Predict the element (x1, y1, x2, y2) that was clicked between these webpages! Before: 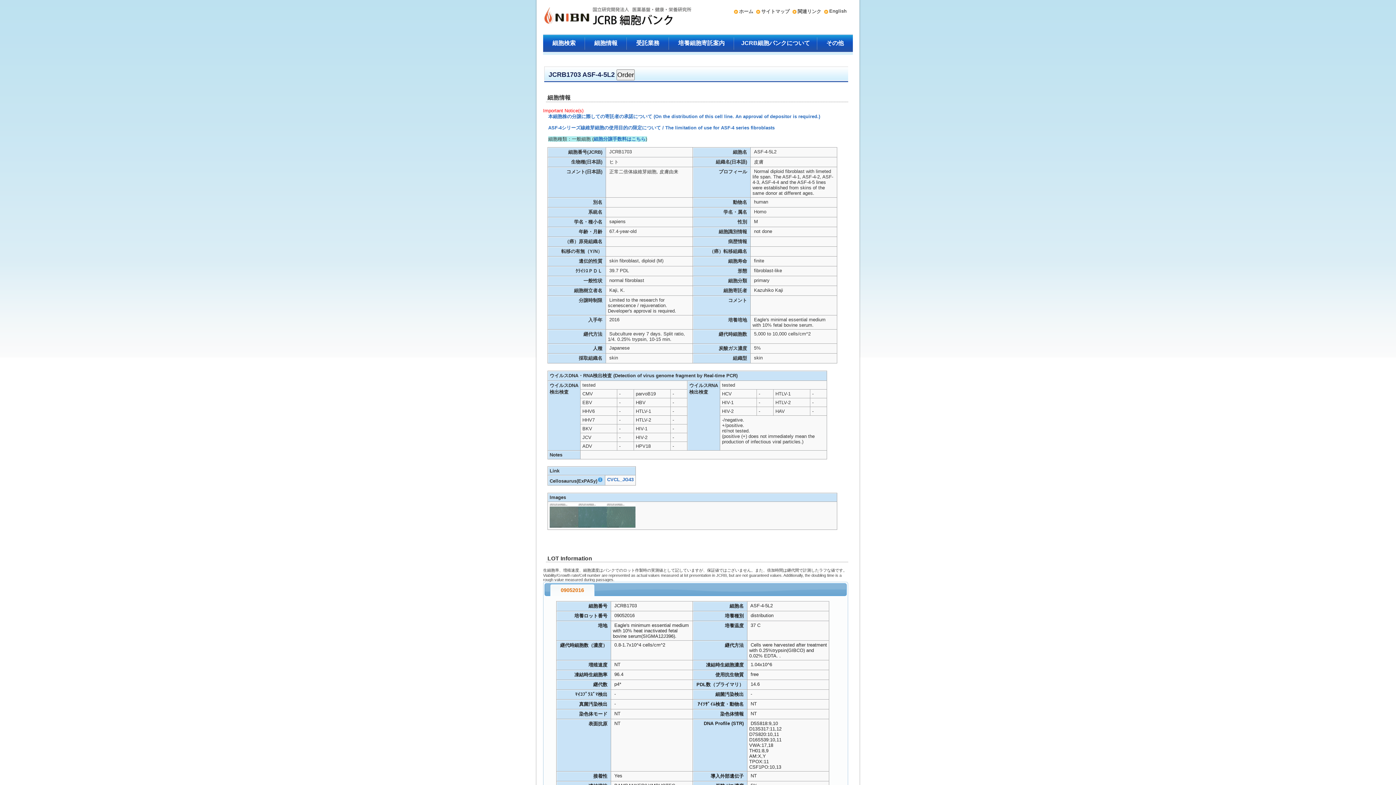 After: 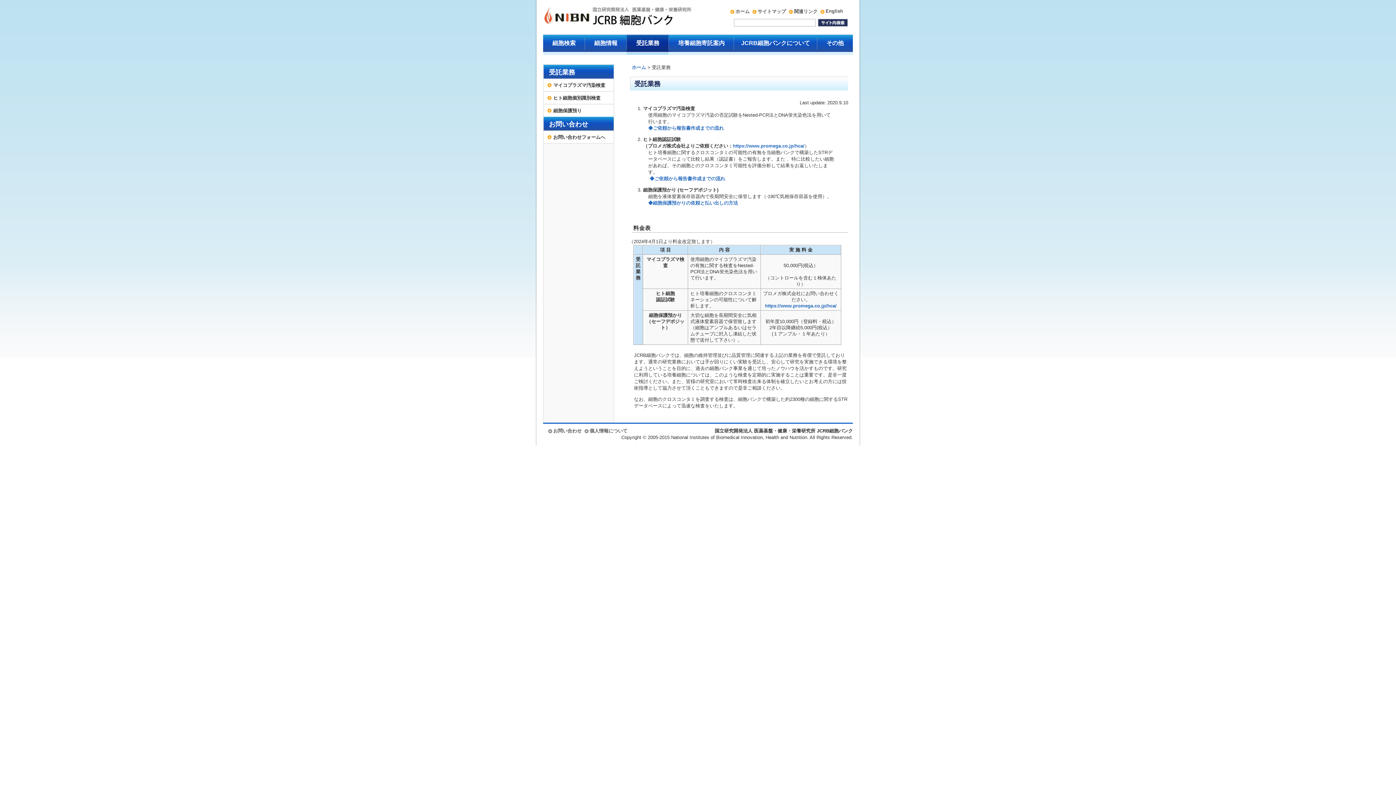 Action: bbox: (626, 34, 669, 54) label: 受託業務